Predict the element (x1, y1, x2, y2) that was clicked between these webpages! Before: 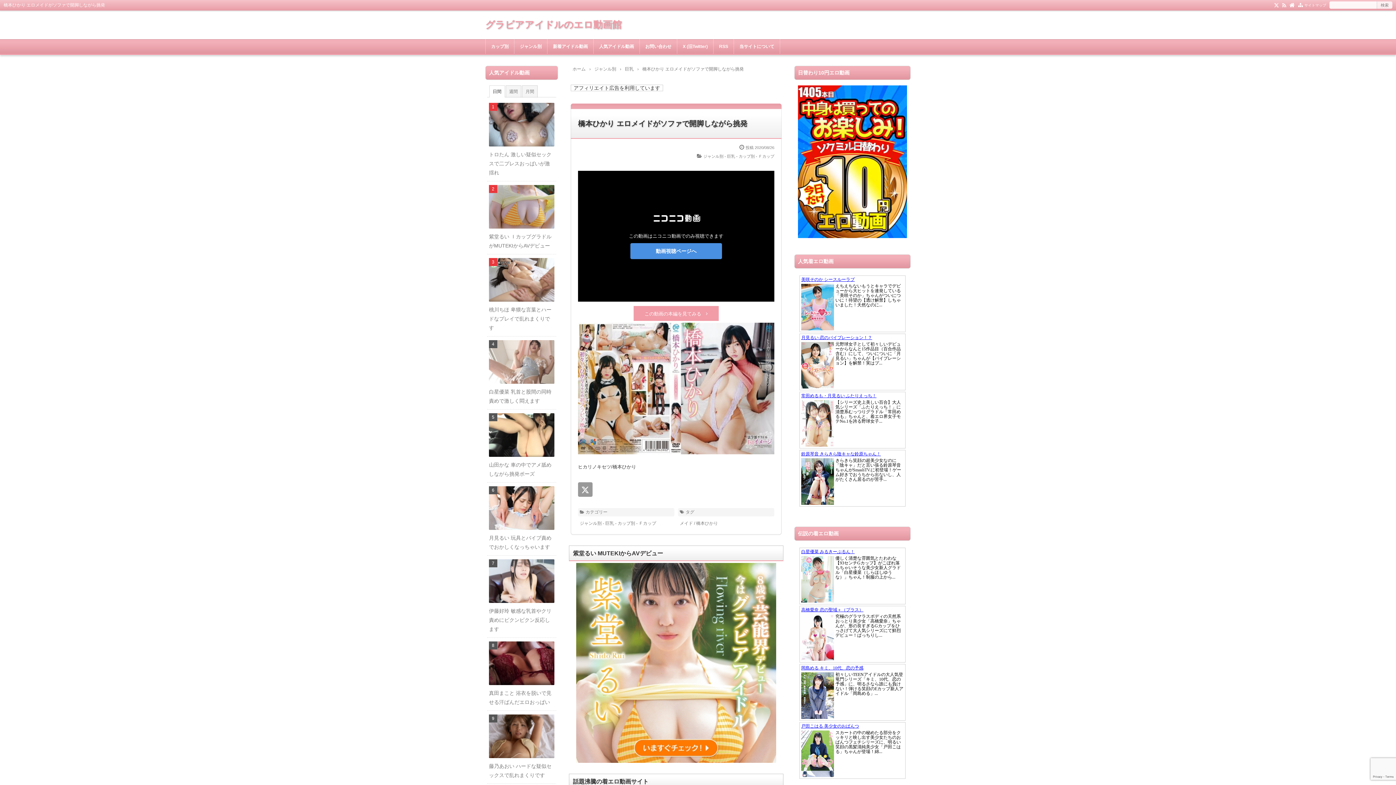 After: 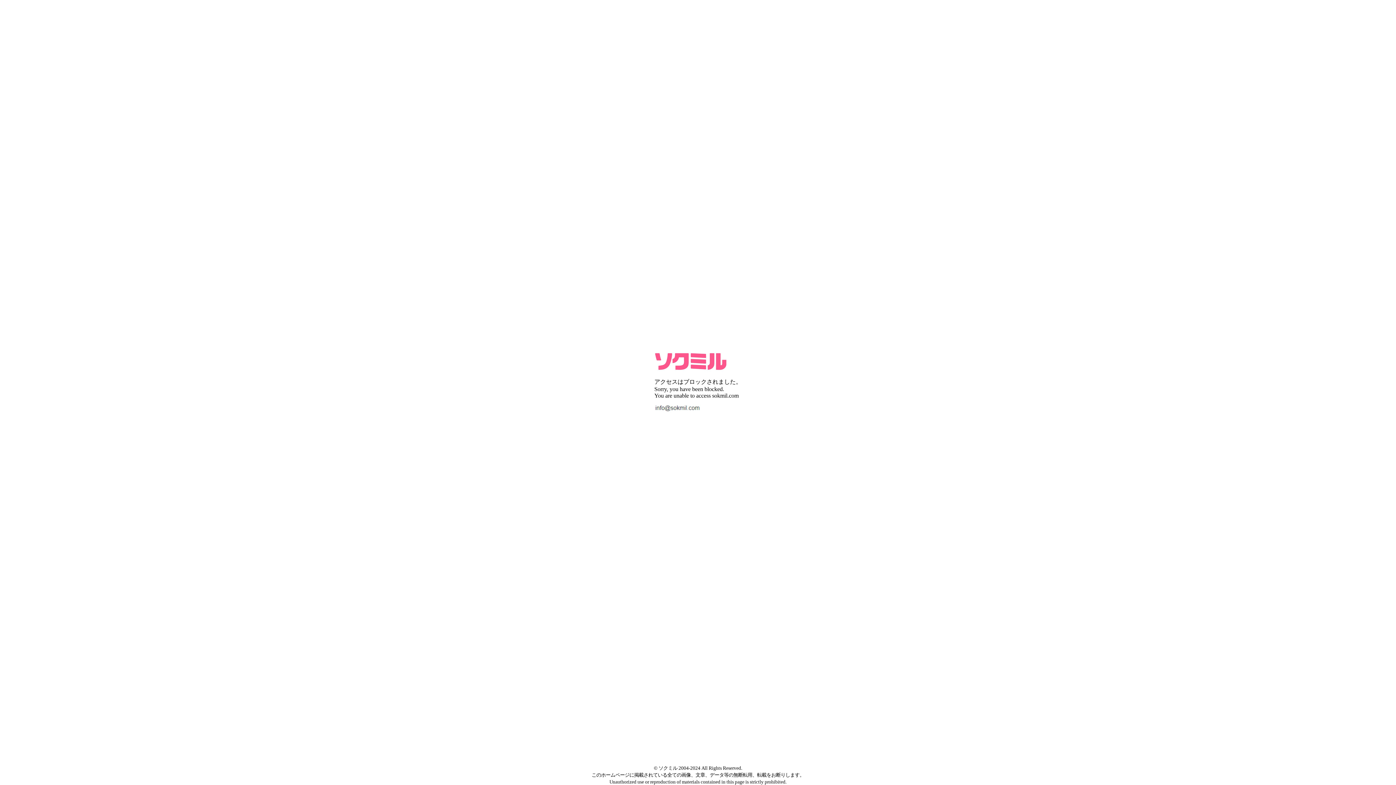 Action: bbox: (547, 39, 593, 53) label: 新着アイドル動画